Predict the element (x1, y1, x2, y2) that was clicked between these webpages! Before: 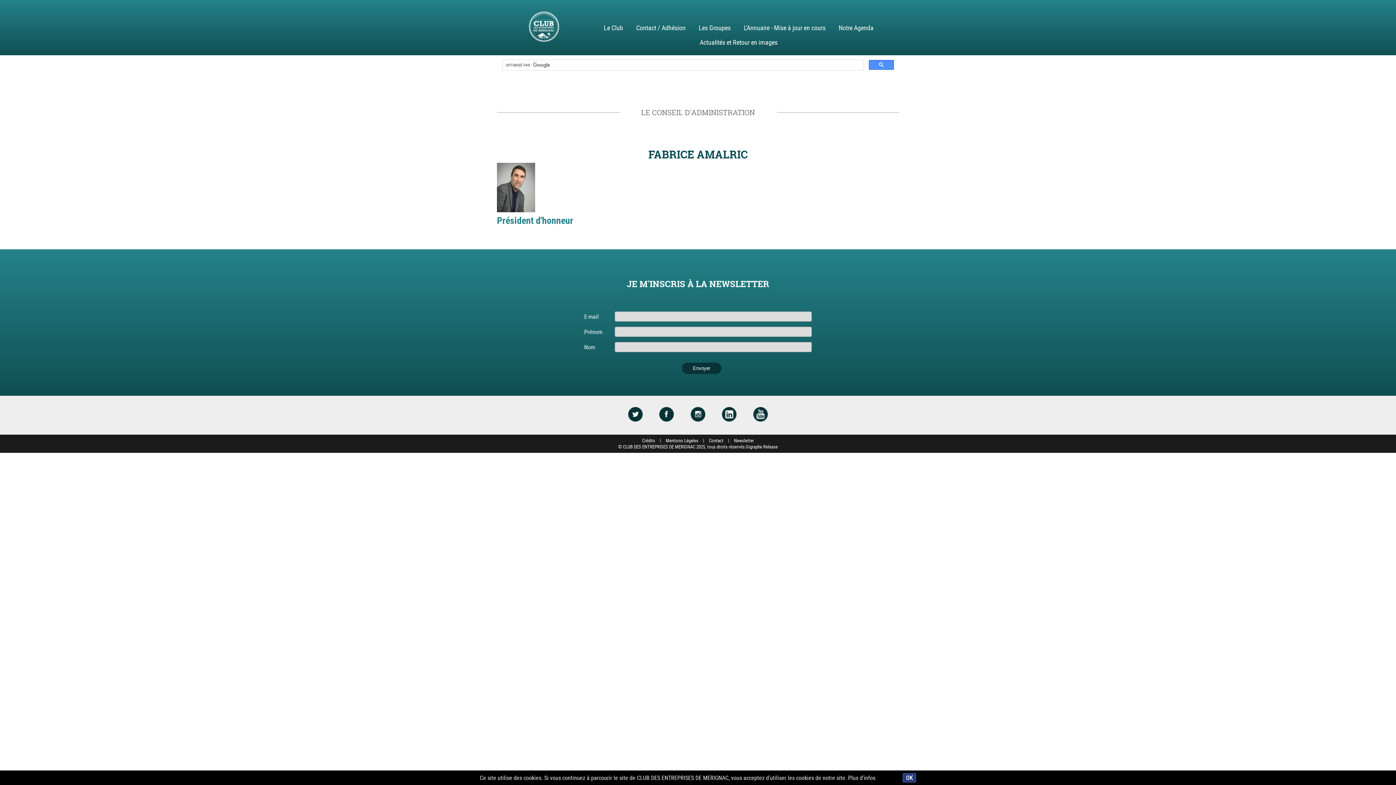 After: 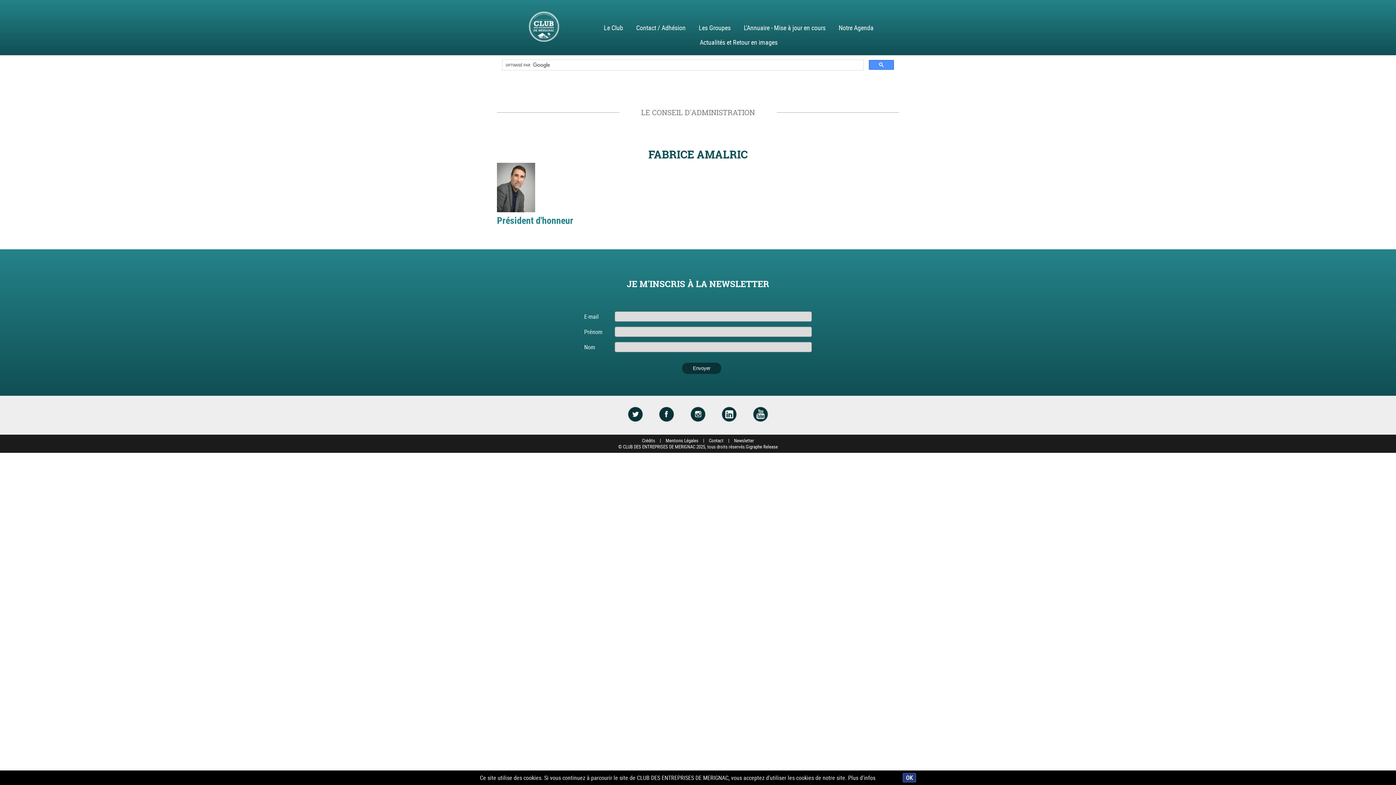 Action: bbox: (753, 416, 768, 424)